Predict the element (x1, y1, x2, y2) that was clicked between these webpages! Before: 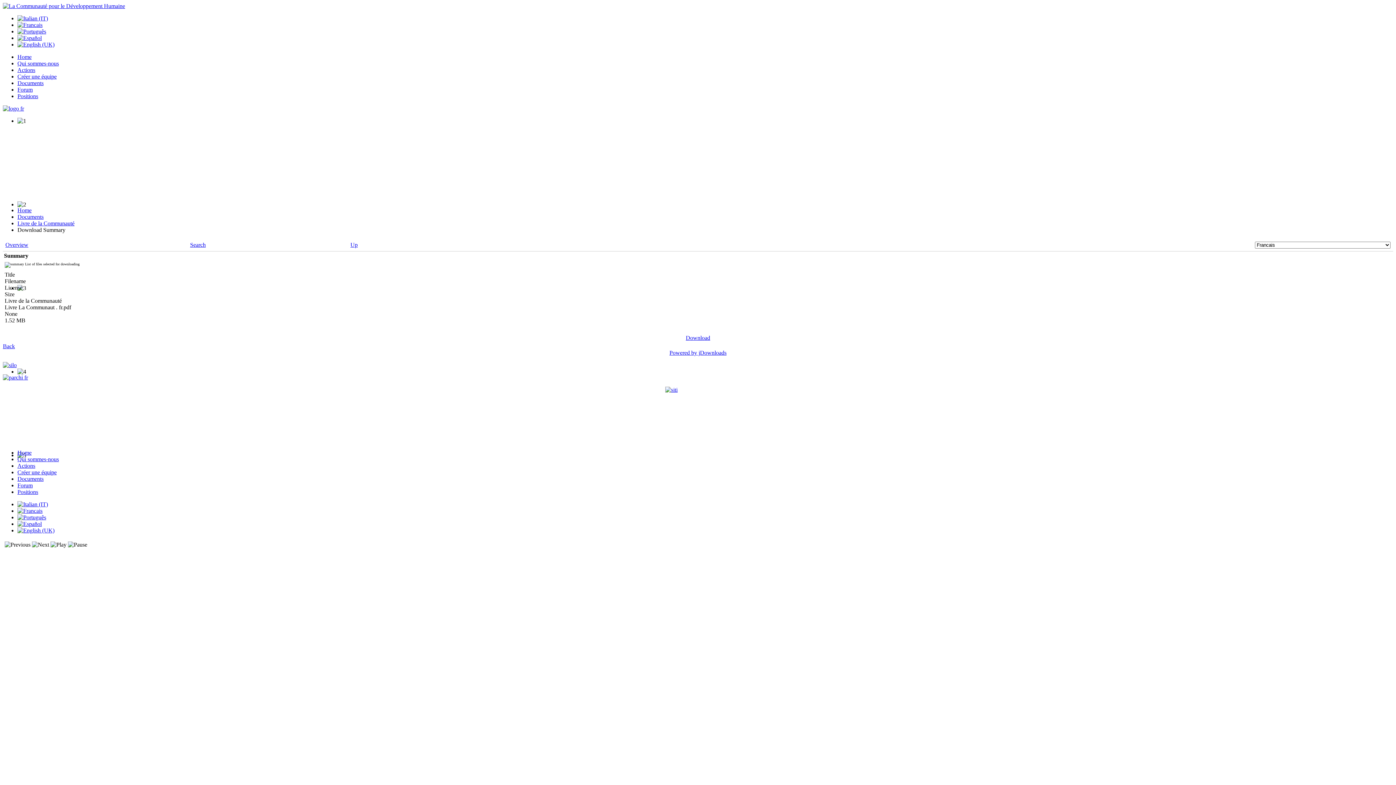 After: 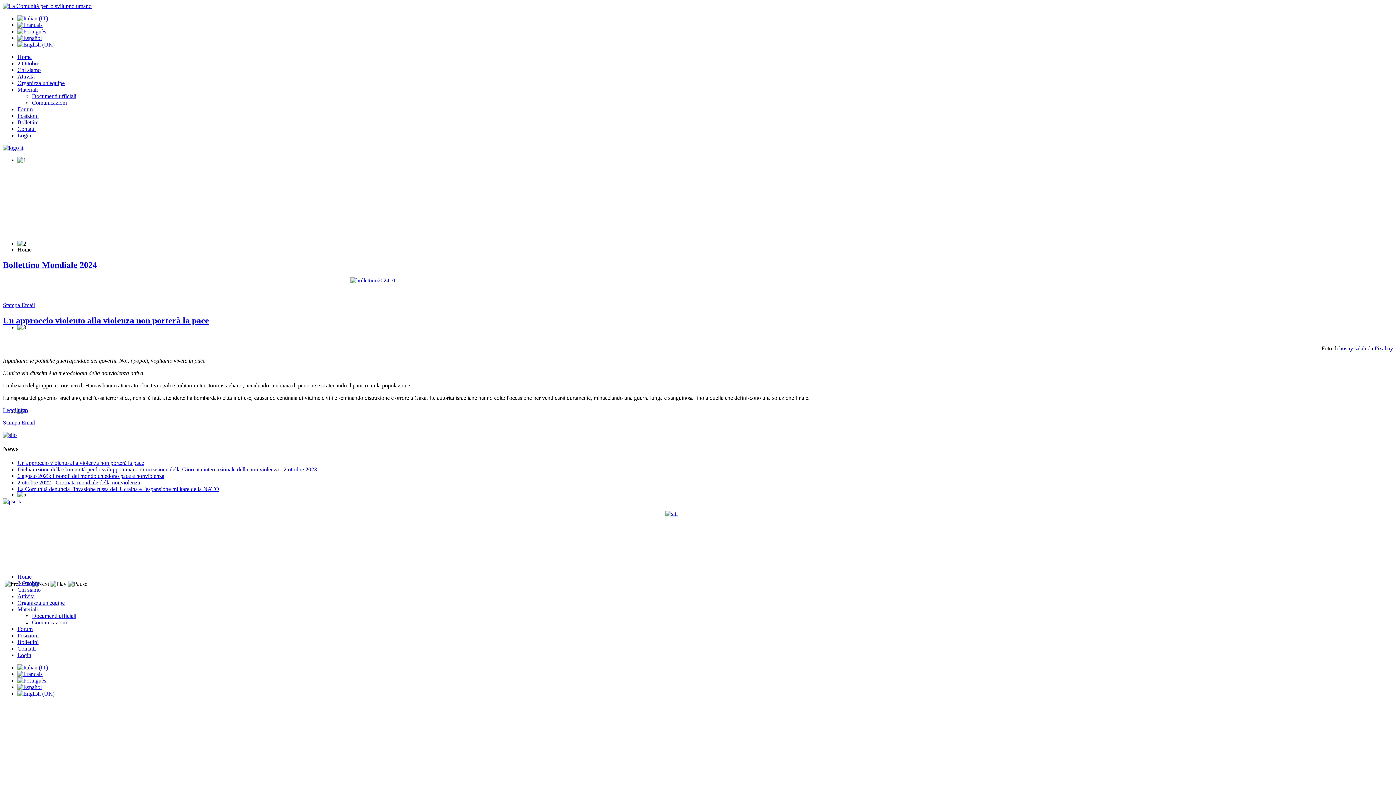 Action: bbox: (17, 15, 48, 21)